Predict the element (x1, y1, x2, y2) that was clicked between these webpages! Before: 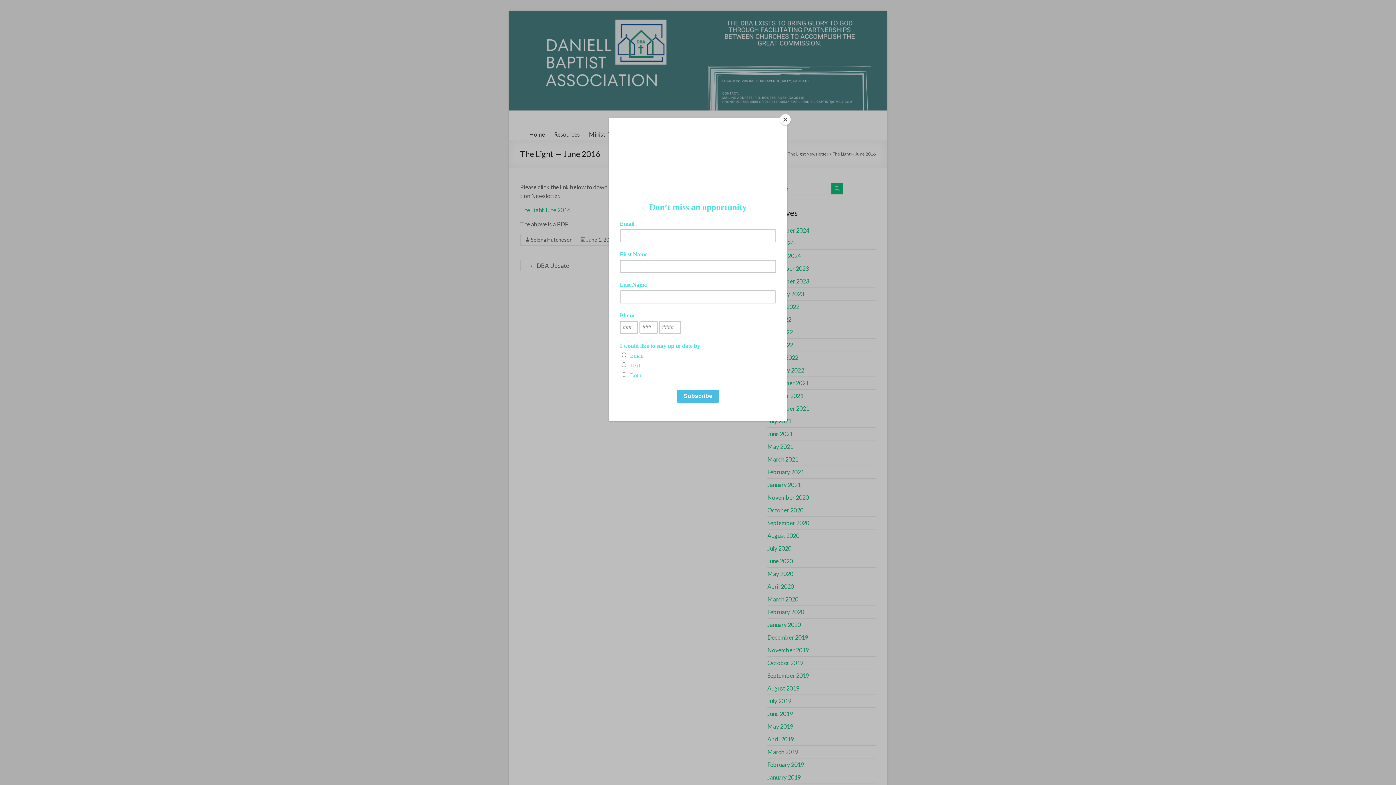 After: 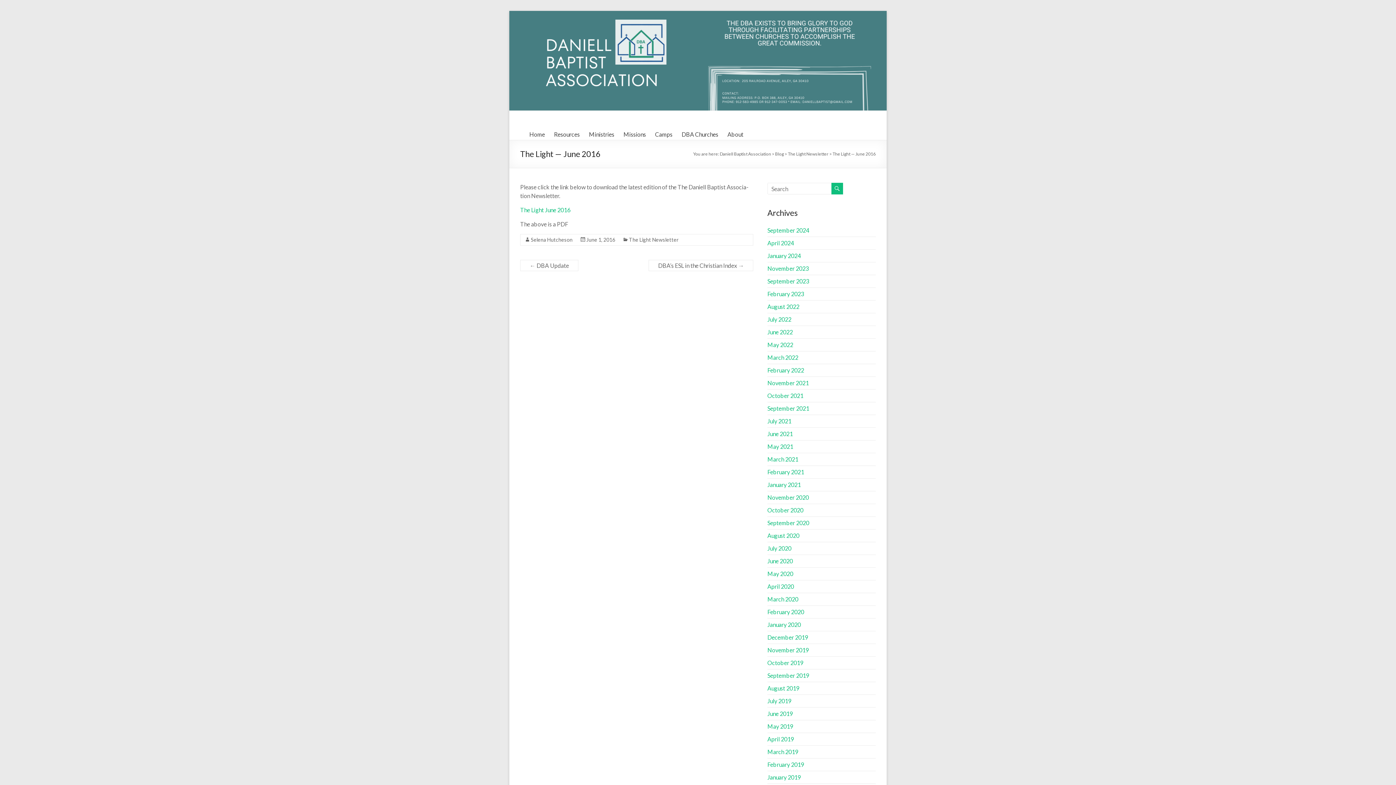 Action: bbox: (780, 114, 790, 125) label: Close